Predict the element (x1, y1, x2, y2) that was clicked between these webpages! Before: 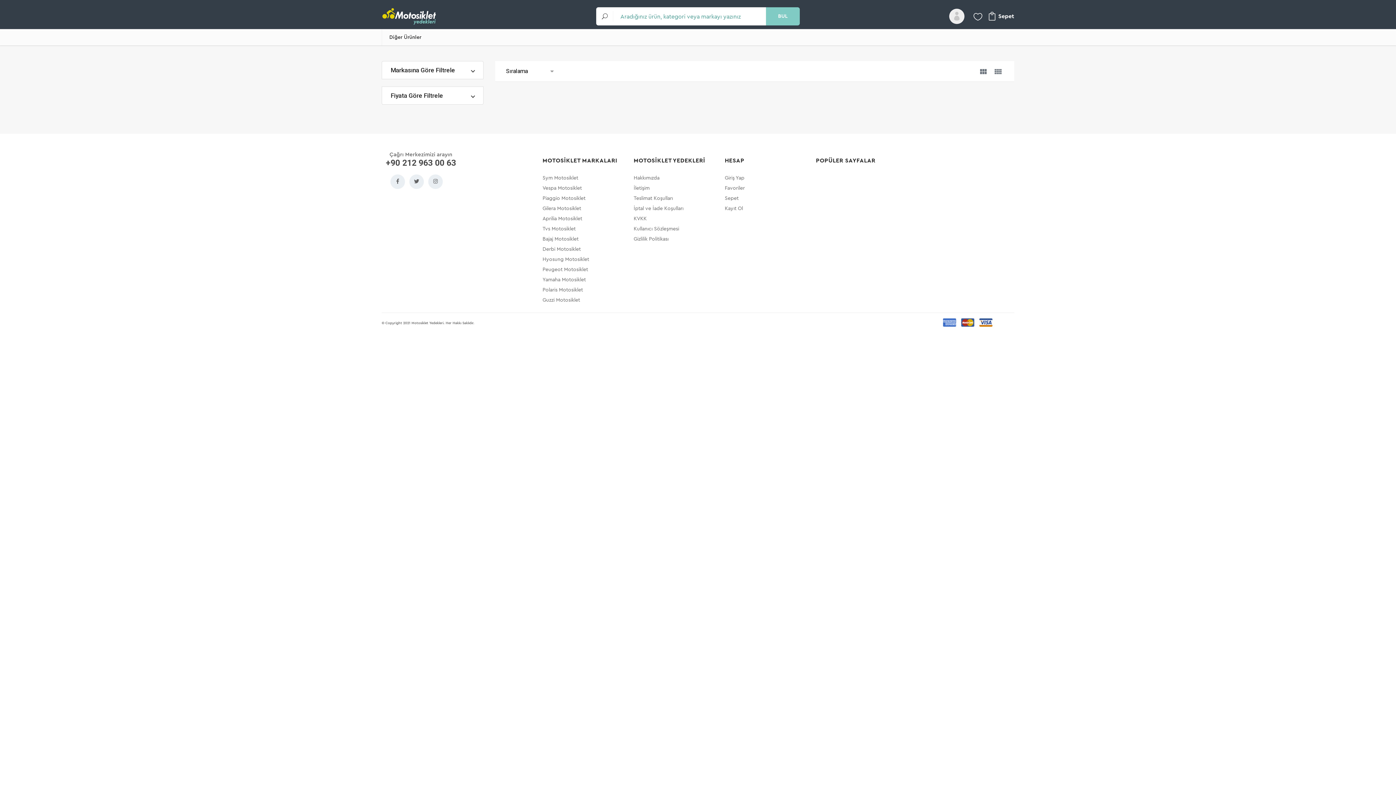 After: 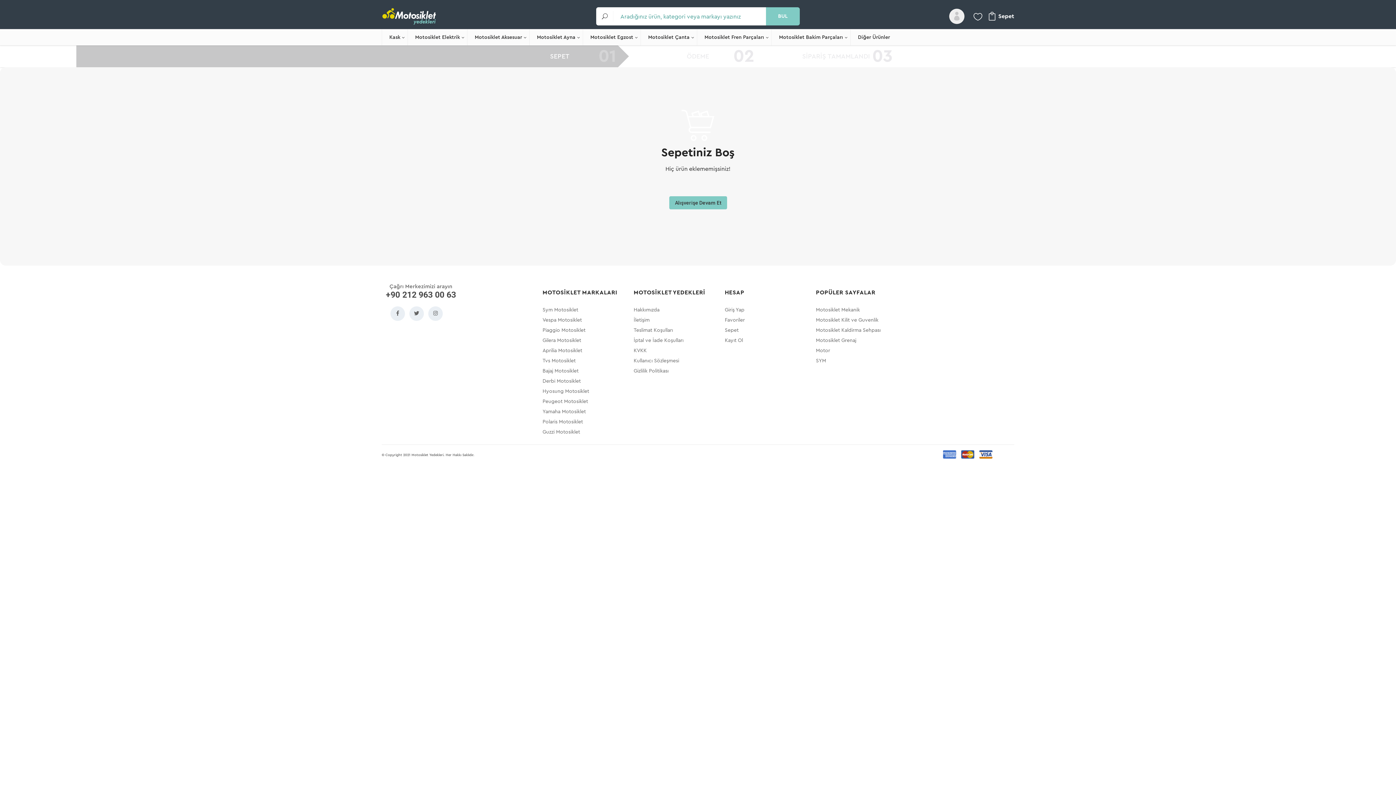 Action: bbox: (725, 193, 816, 203) label: Sepet